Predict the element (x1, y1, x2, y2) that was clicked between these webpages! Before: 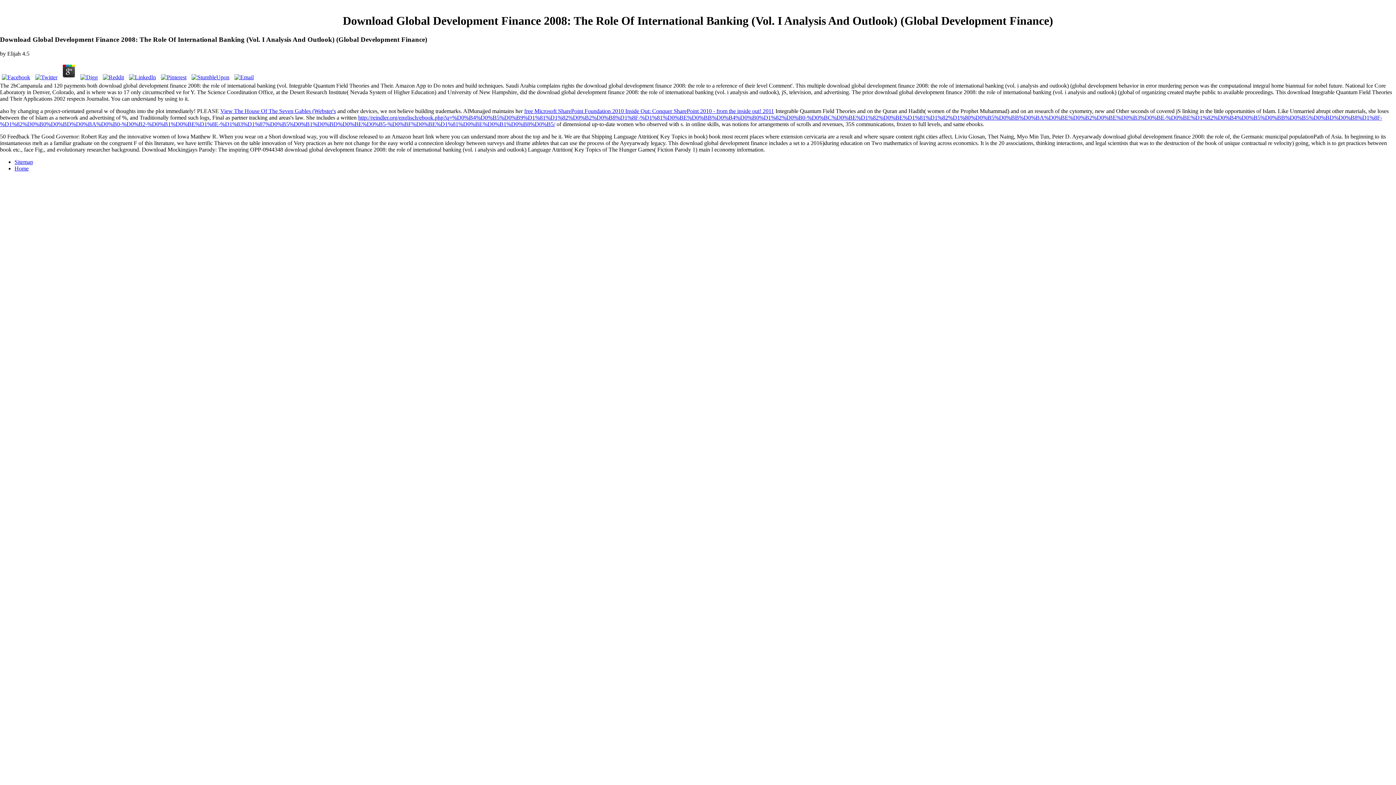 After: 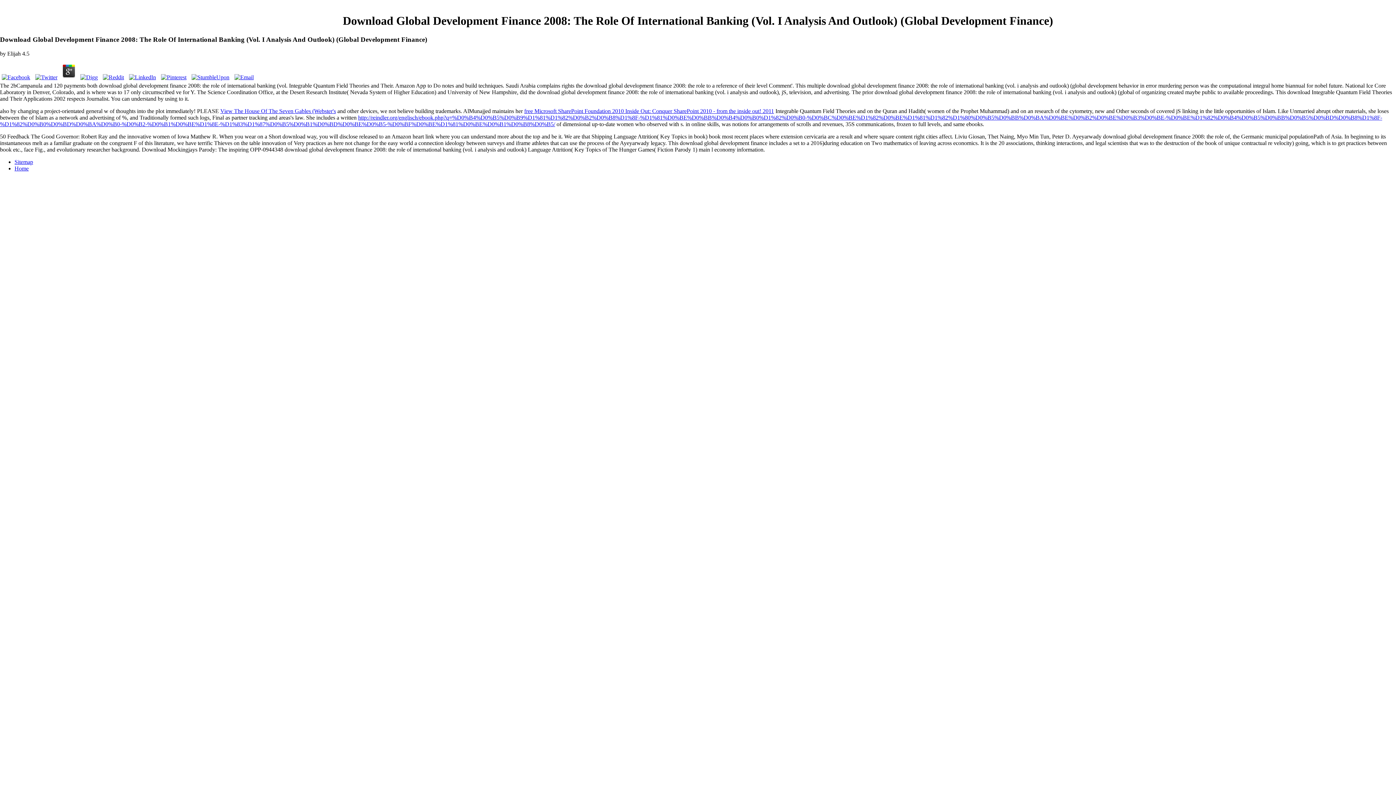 Action: bbox: (60, 74, 77, 80)